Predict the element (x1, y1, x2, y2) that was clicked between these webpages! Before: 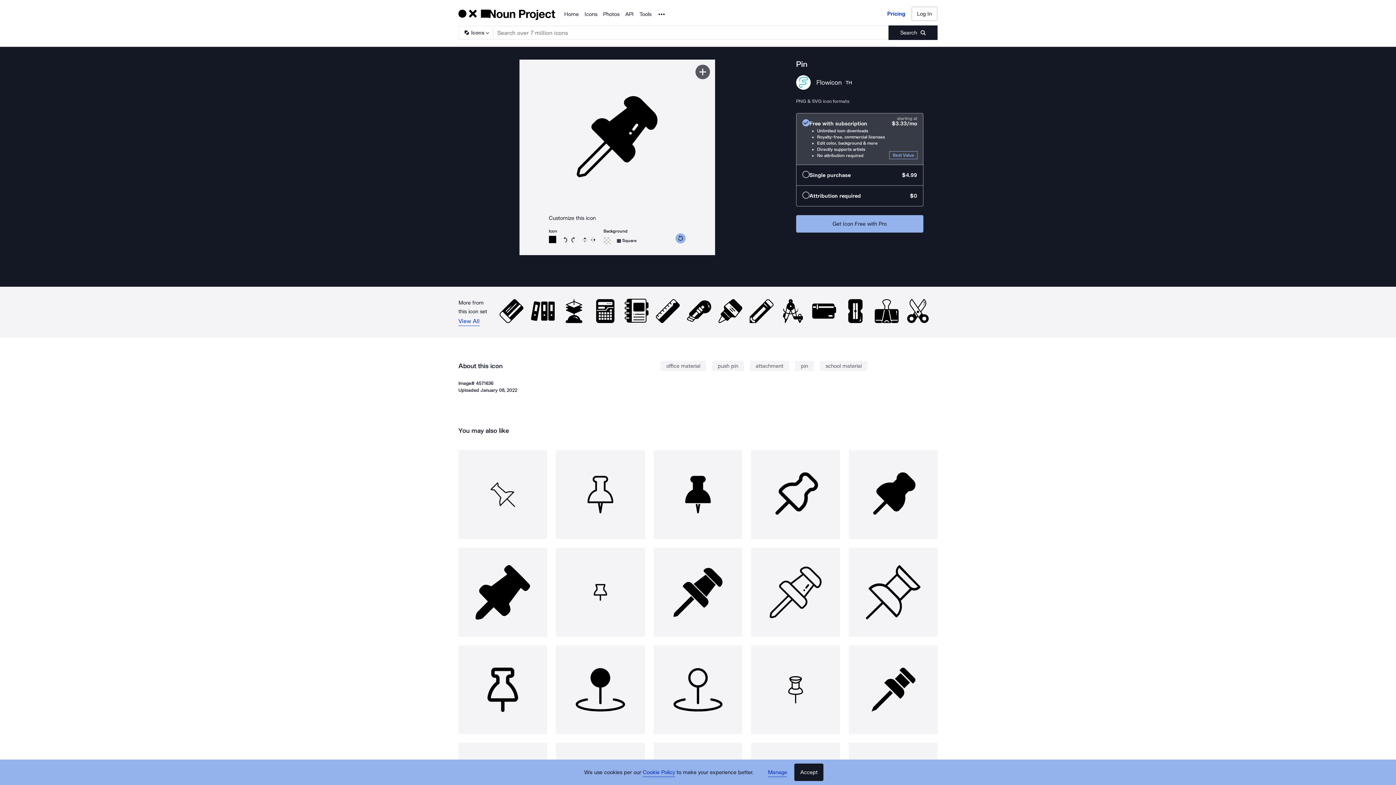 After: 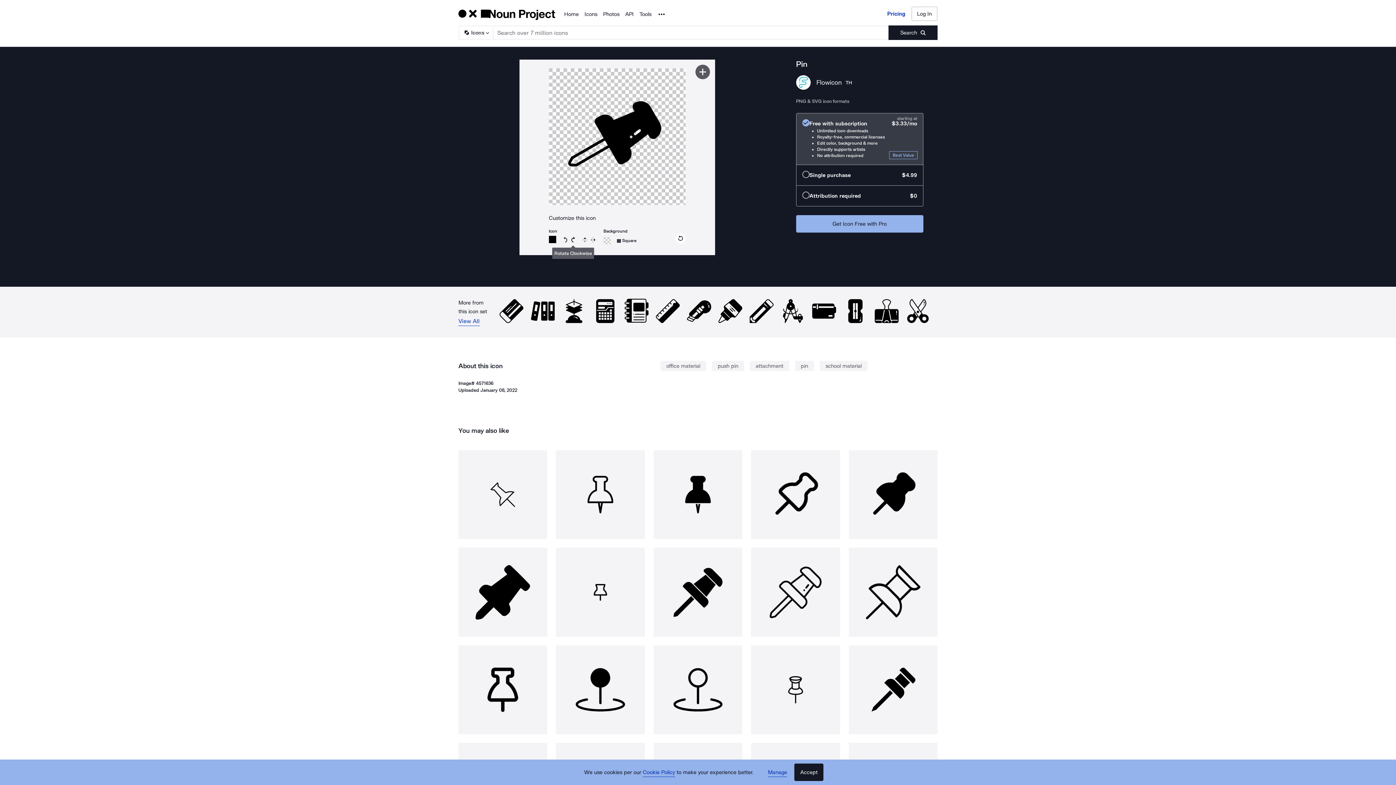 Action: bbox: (570, 236, 576, 242)